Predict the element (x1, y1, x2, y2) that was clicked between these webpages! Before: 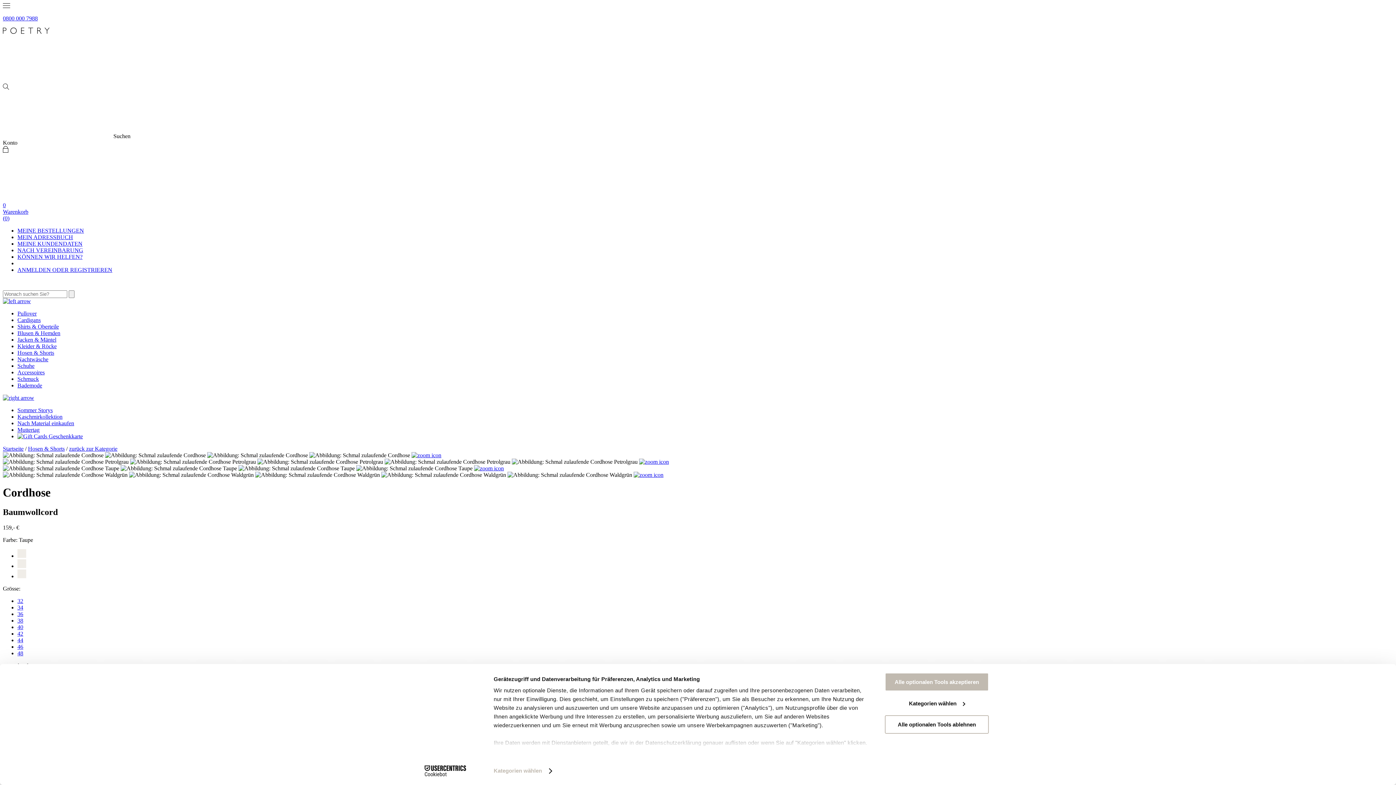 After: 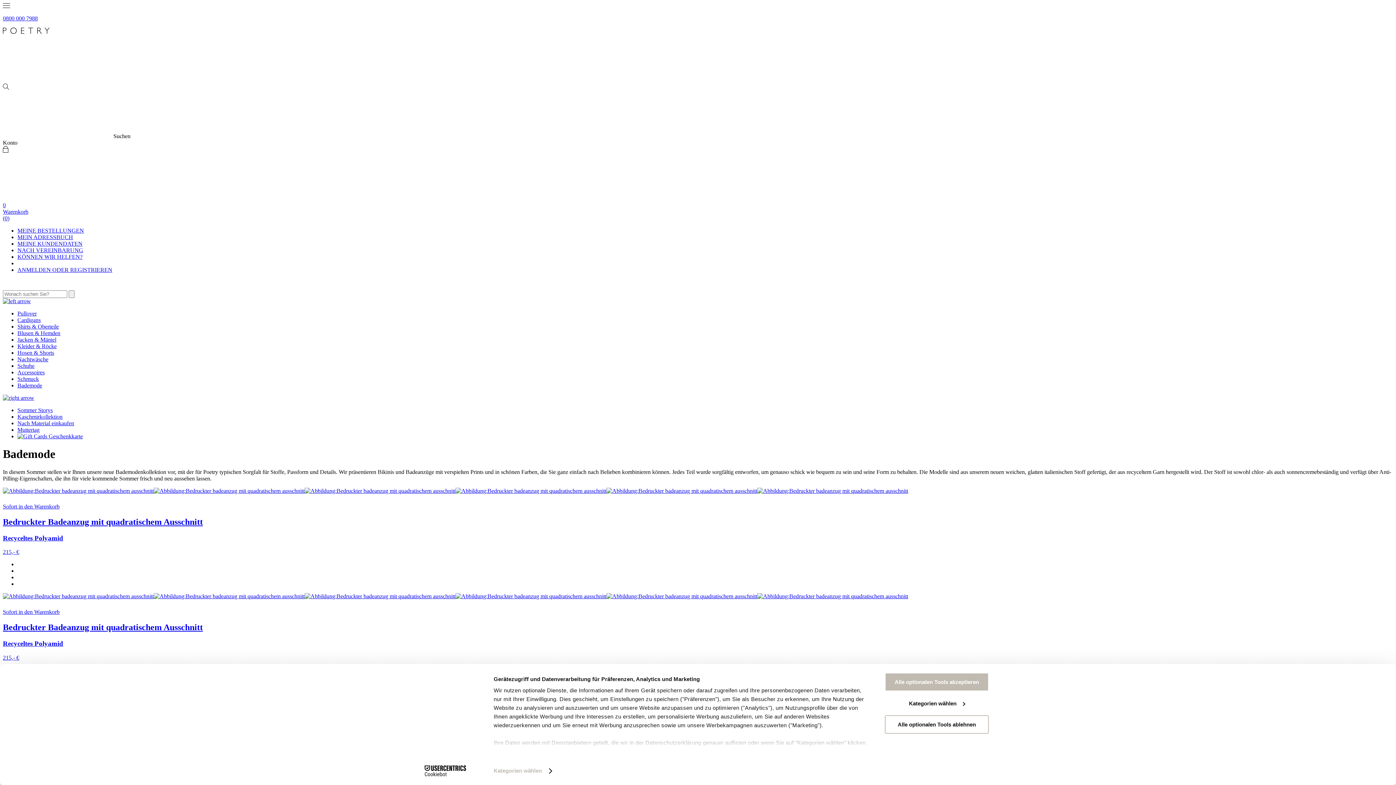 Action: bbox: (17, 382, 42, 388) label: Bademode